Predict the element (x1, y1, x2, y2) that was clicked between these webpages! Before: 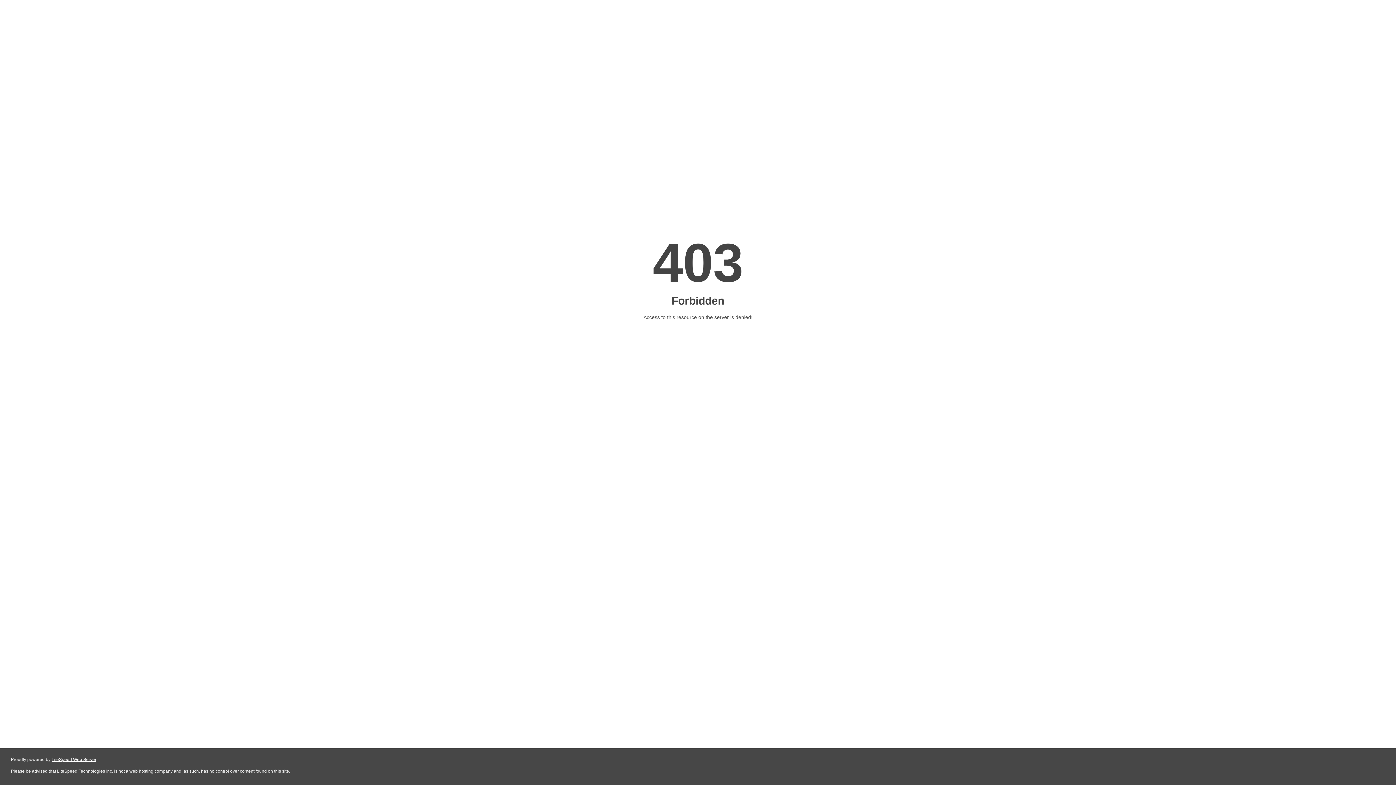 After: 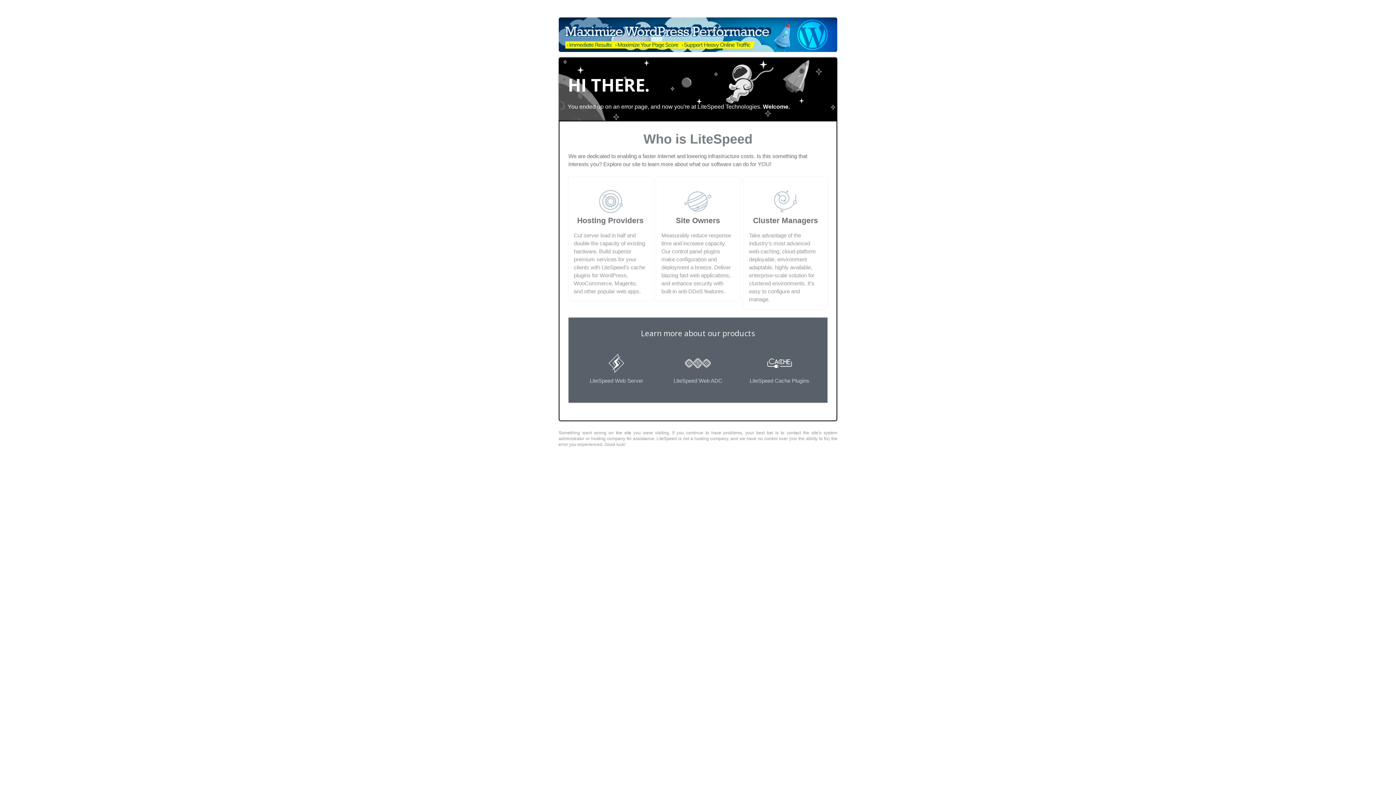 Action: label: LiteSpeed Web Server bbox: (51, 757, 96, 762)